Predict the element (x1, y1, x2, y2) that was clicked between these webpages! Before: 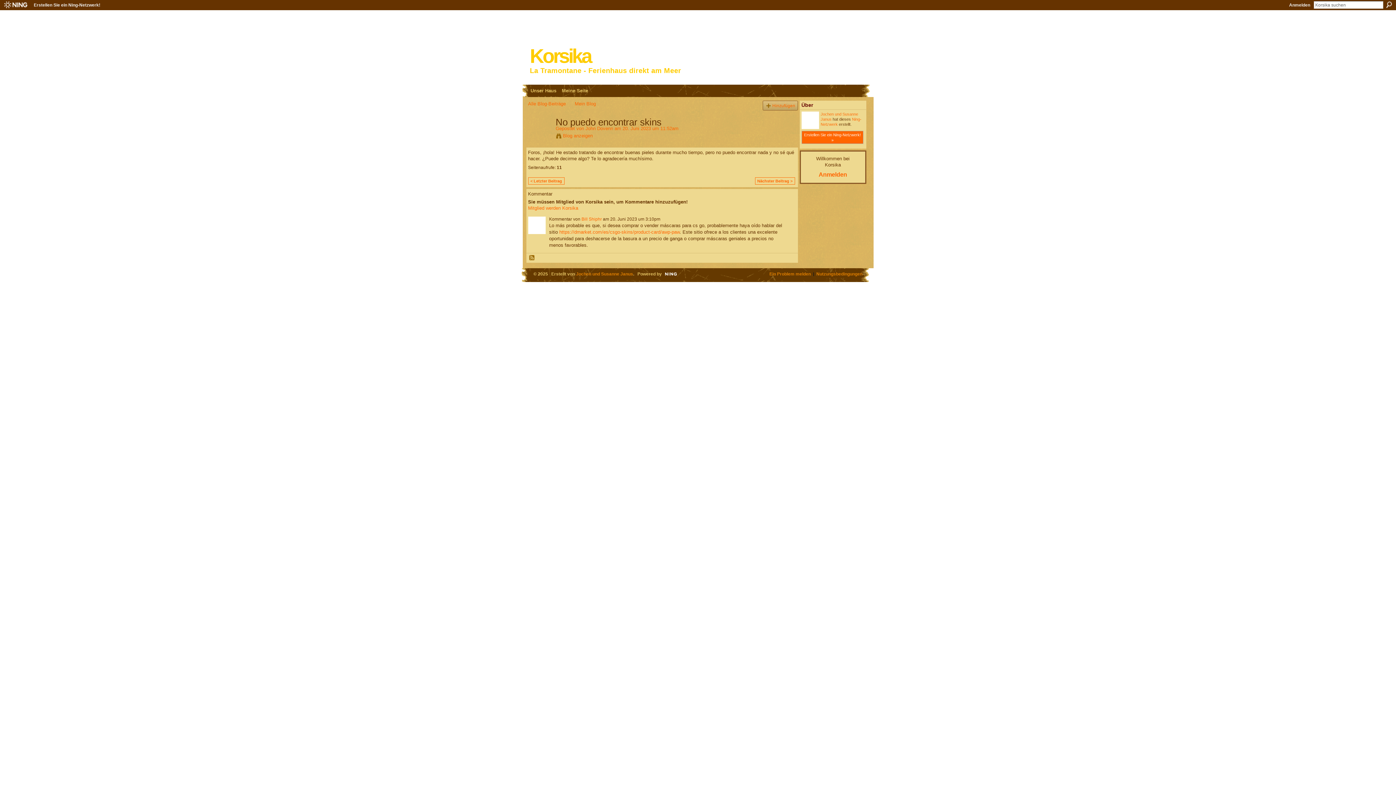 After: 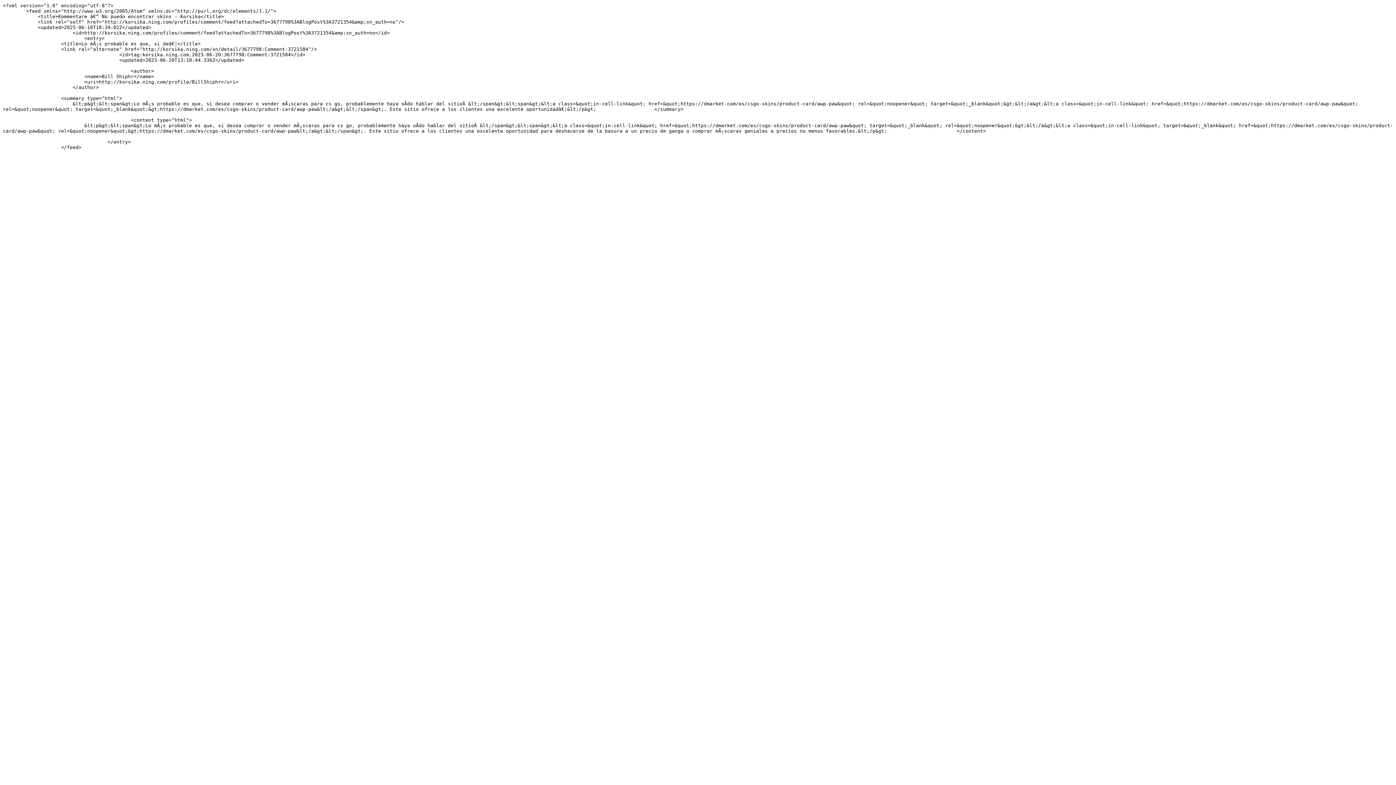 Action: label: RSS bbox: (528, 254, 535, 261)